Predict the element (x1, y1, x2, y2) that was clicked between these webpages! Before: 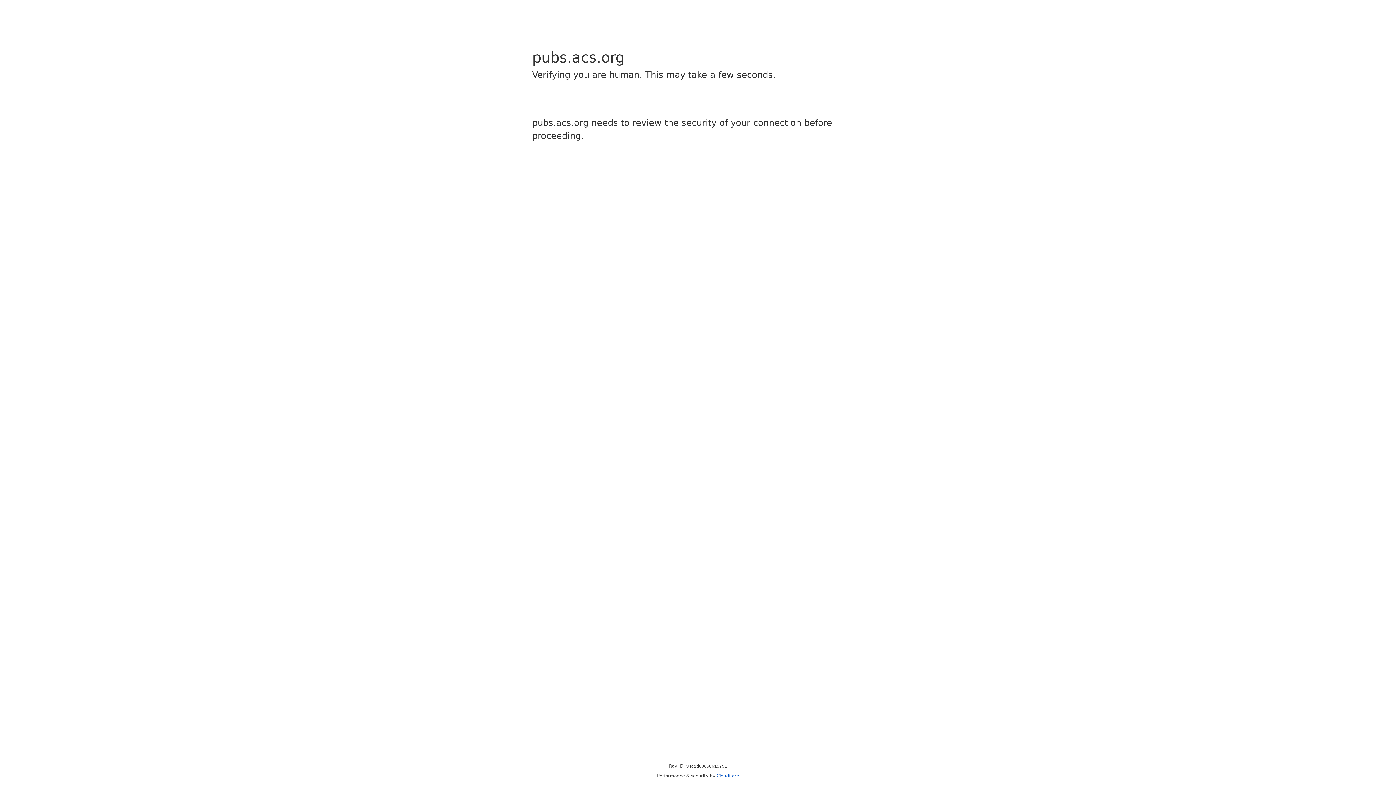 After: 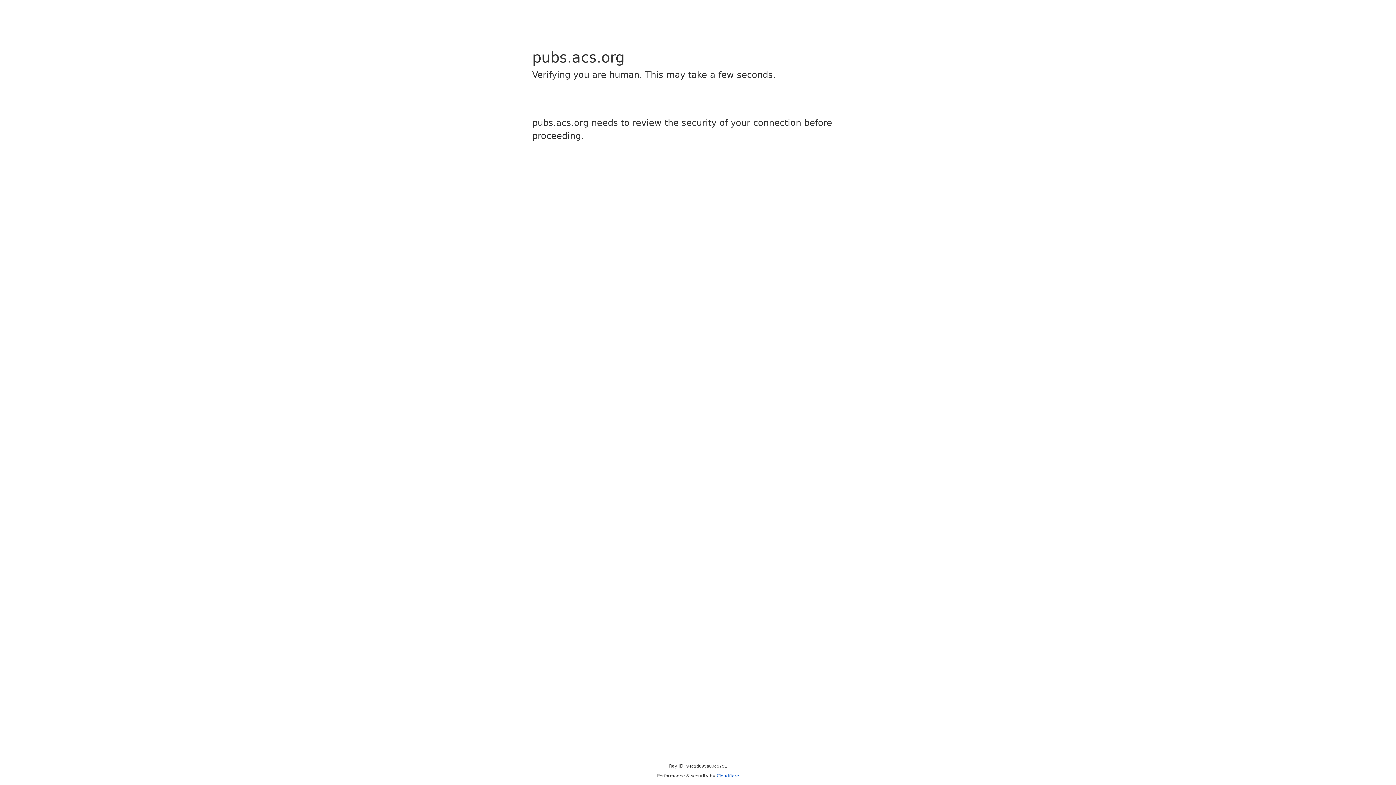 Action: bbox: (716, 773, 739, 778) label: Cloudflare